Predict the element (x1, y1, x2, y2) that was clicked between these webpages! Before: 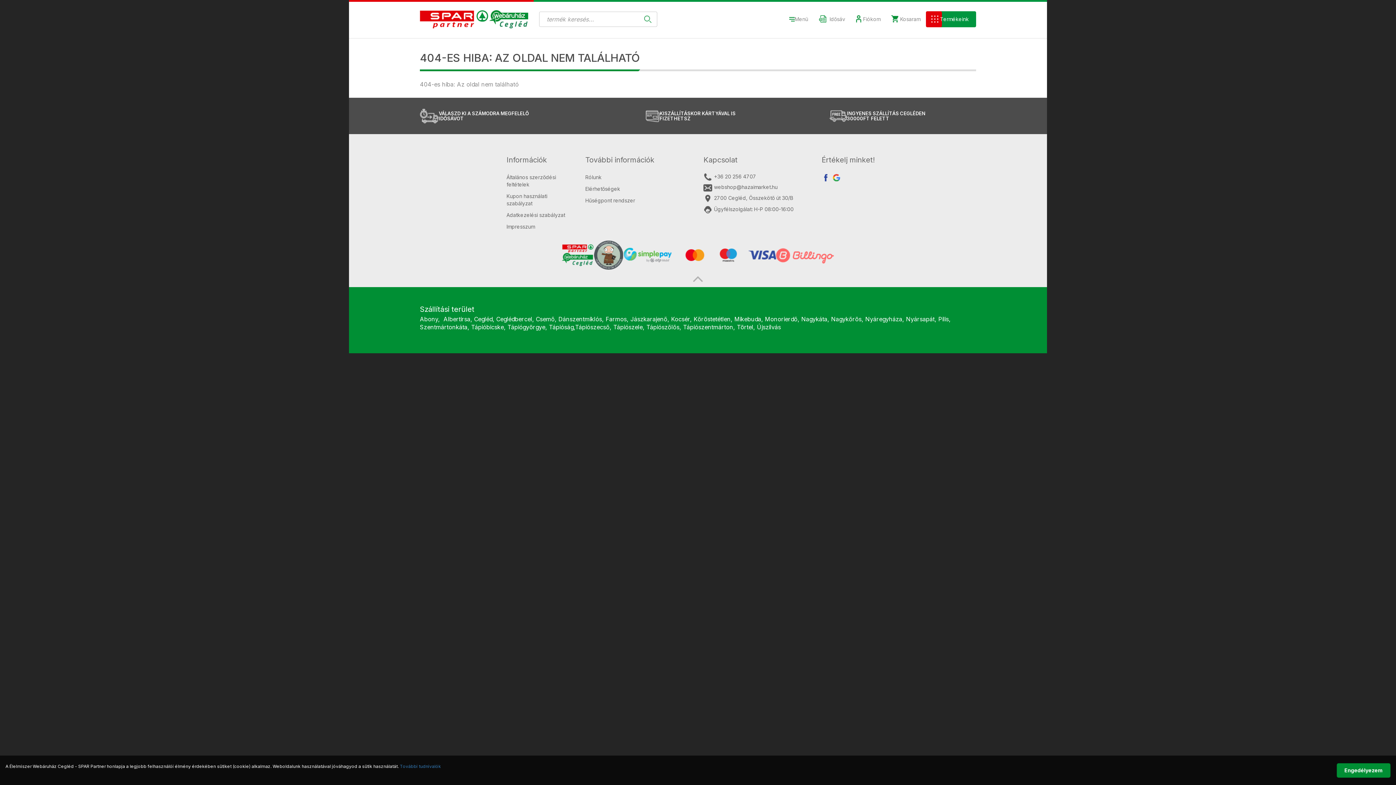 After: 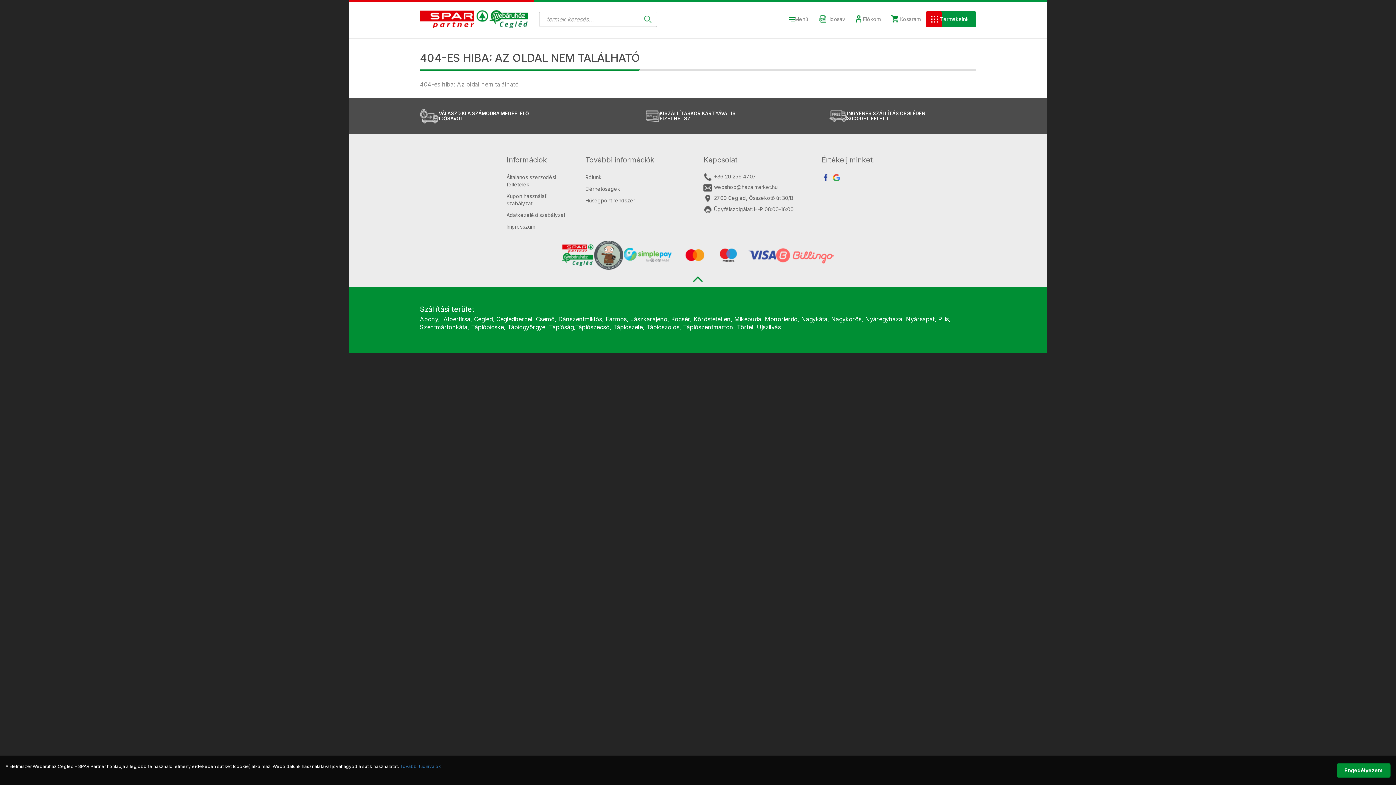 Action: bbox: (692, 278, 703, 286)